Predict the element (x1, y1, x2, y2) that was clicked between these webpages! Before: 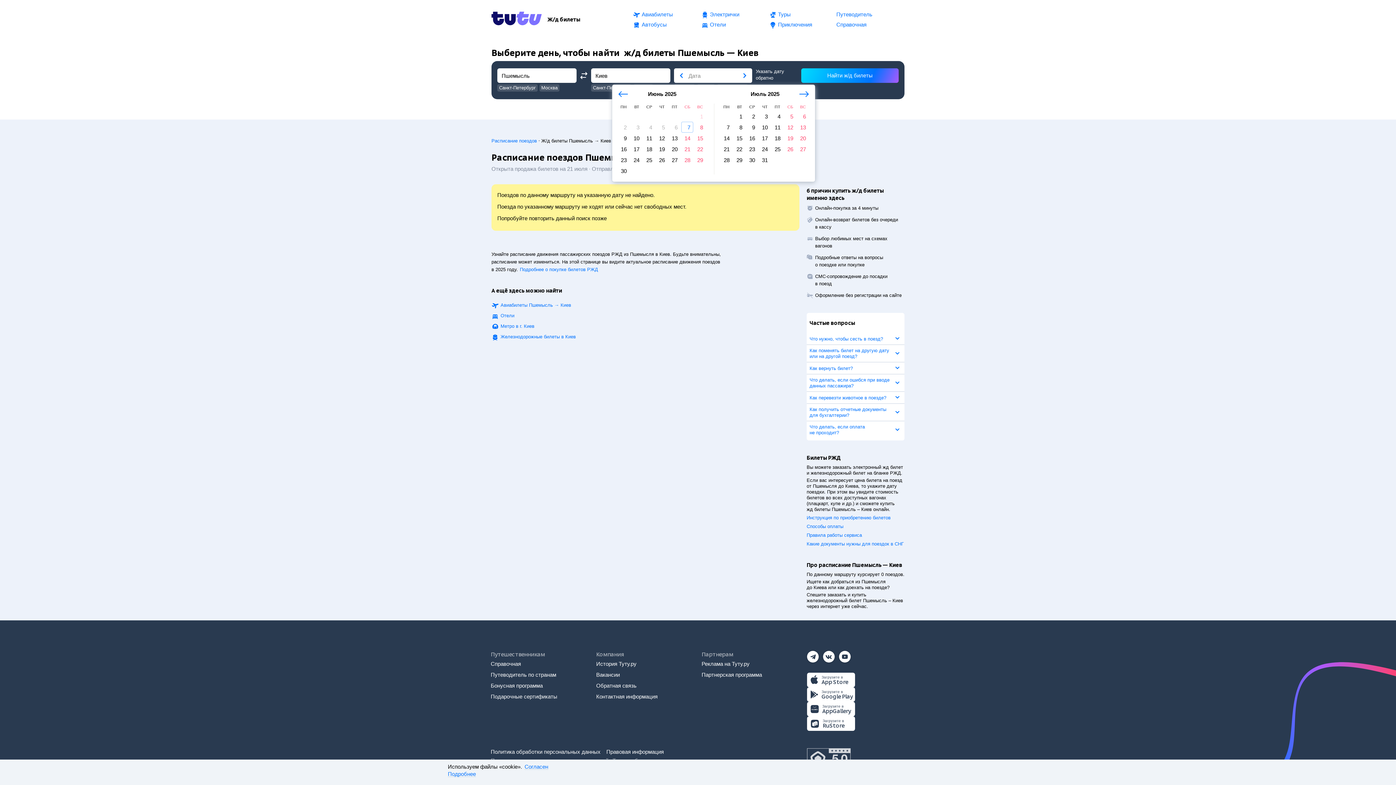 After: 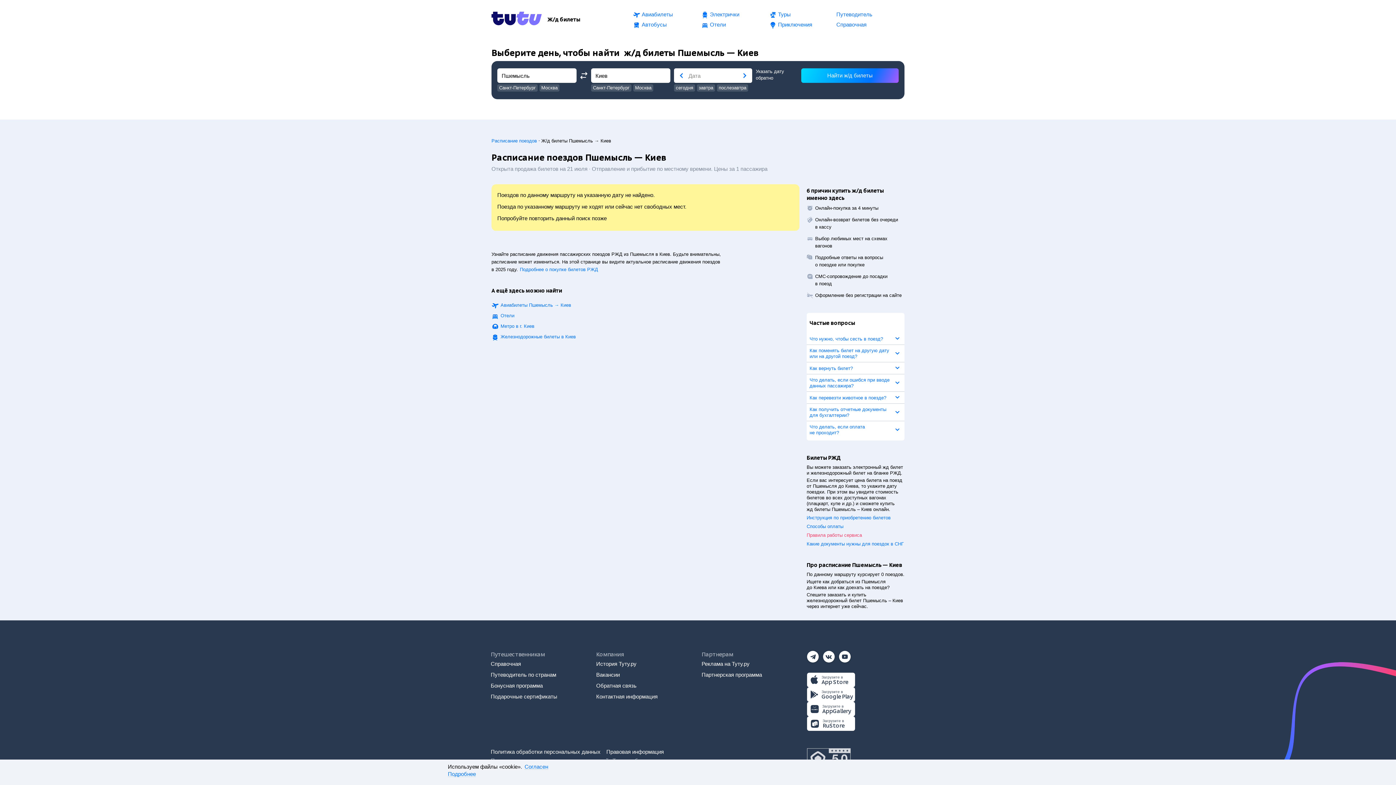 Action: label: Правила работы сервиса bbox: (806, 532, 904, 539)